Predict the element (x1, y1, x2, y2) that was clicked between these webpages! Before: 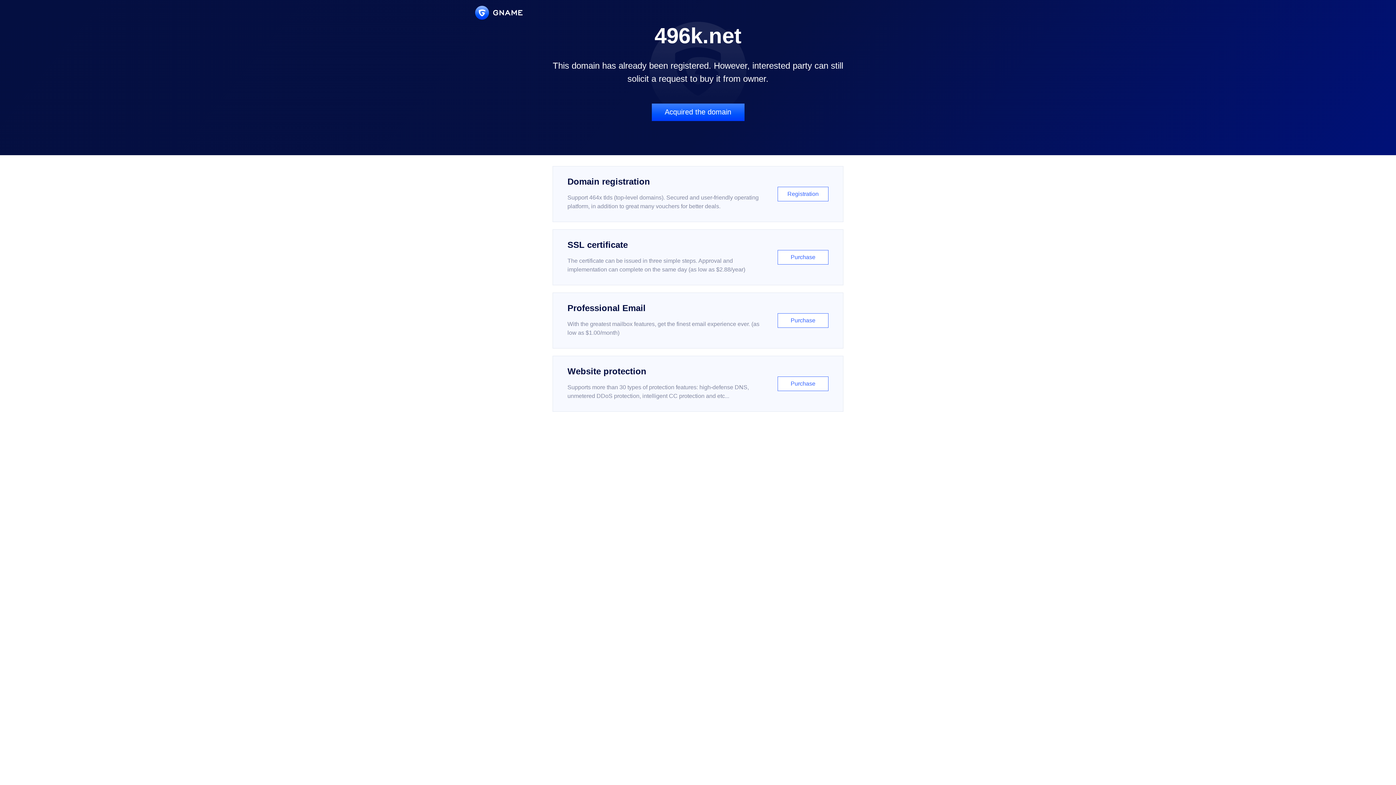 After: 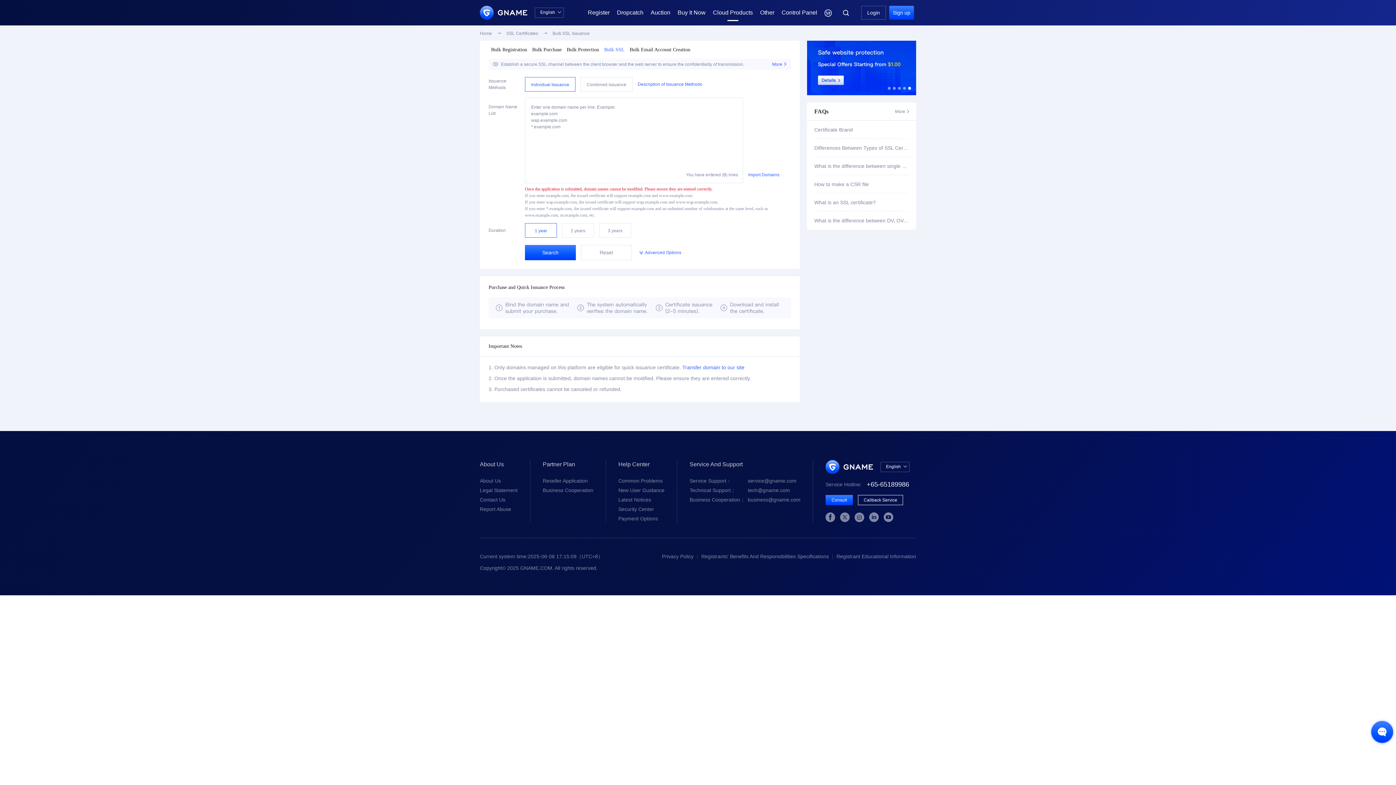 Action: label: SSL certificate

The certificate can be issued in three simple steps. Approval and implementation can complete on the same day (as low as $2.88/year)

Purchase bbox: (552, 229, 843, 285)